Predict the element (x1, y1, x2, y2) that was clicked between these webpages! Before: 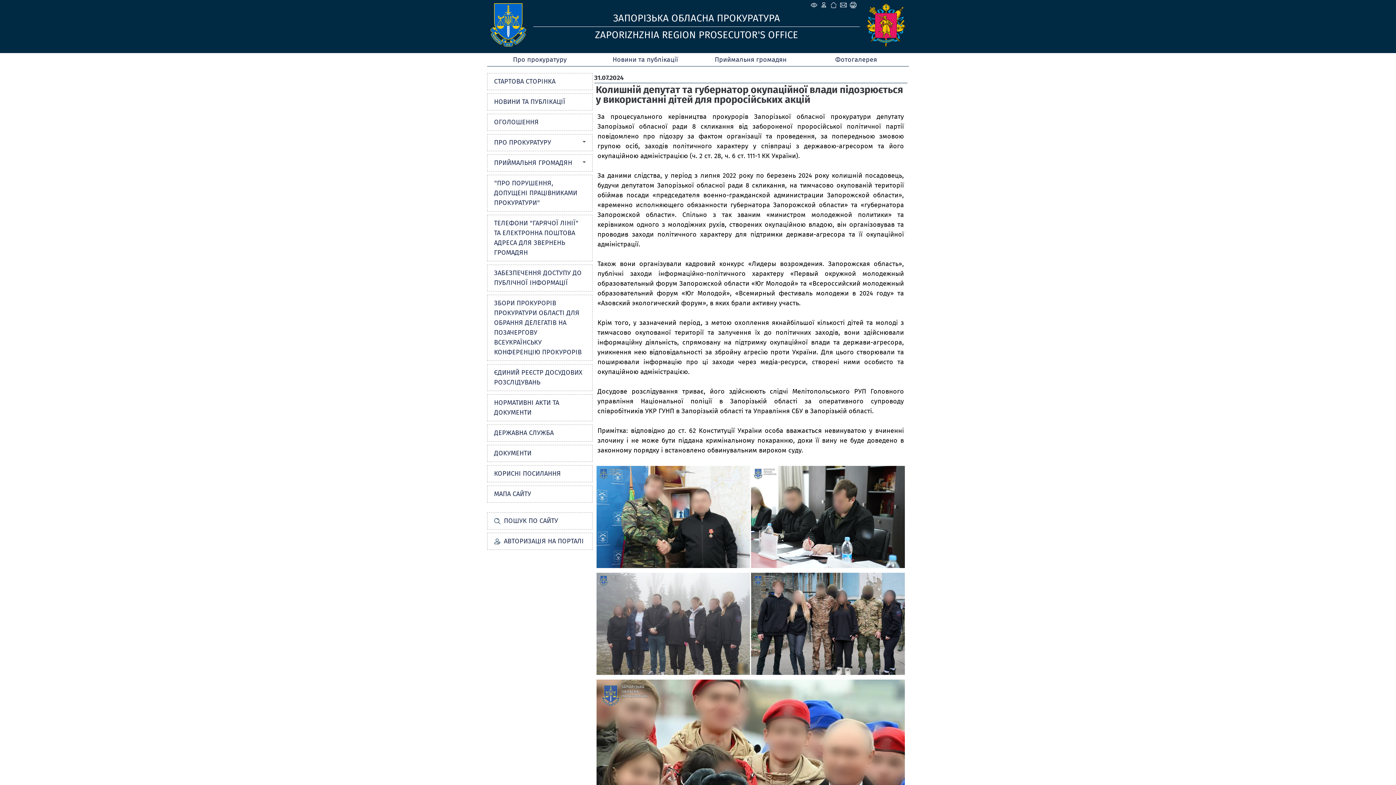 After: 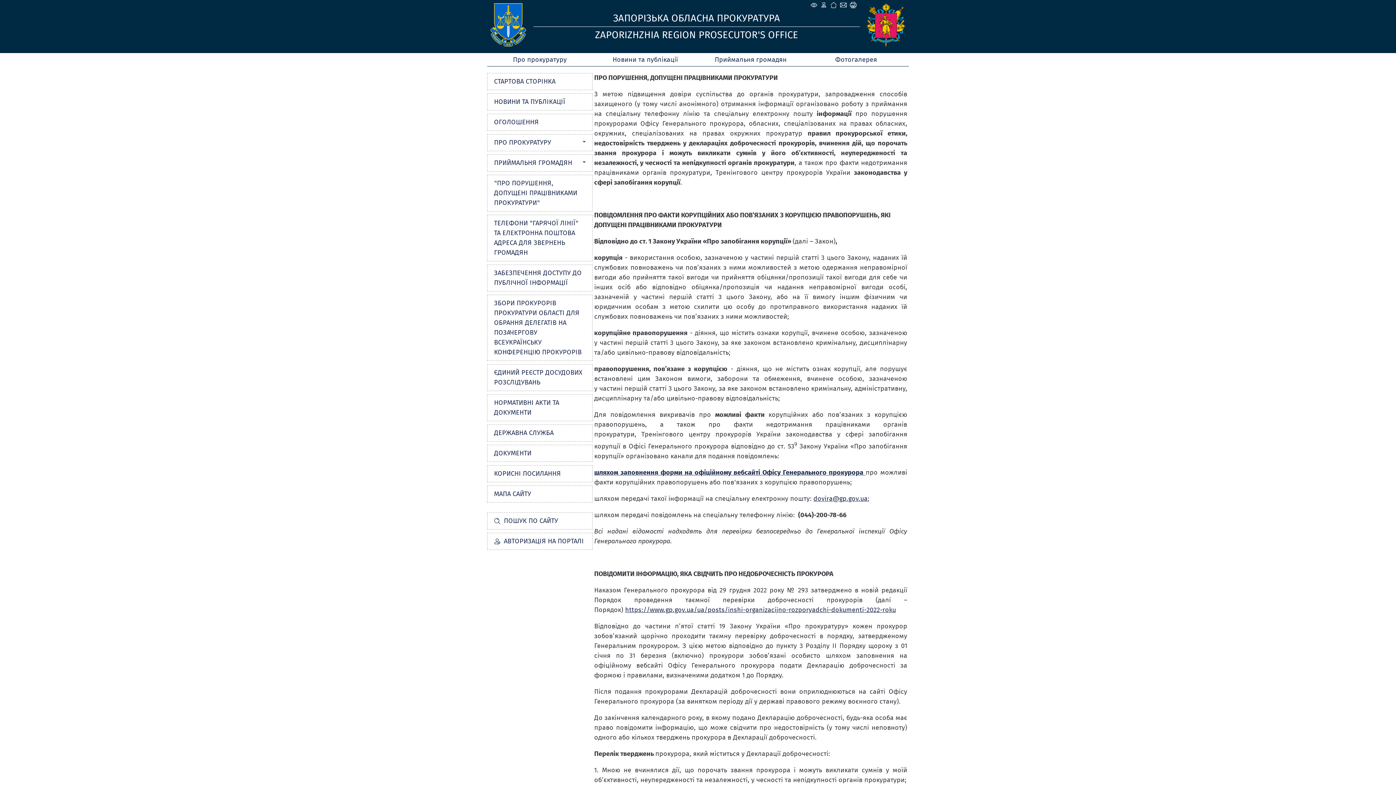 Action: bbox: (487, 175, 592, 211) label: "ПРО ПОРУШЕННЯ, ДОПУЩЕНІ ПРАЦІВНИКАМИ ПРОКУРАТУРИ"